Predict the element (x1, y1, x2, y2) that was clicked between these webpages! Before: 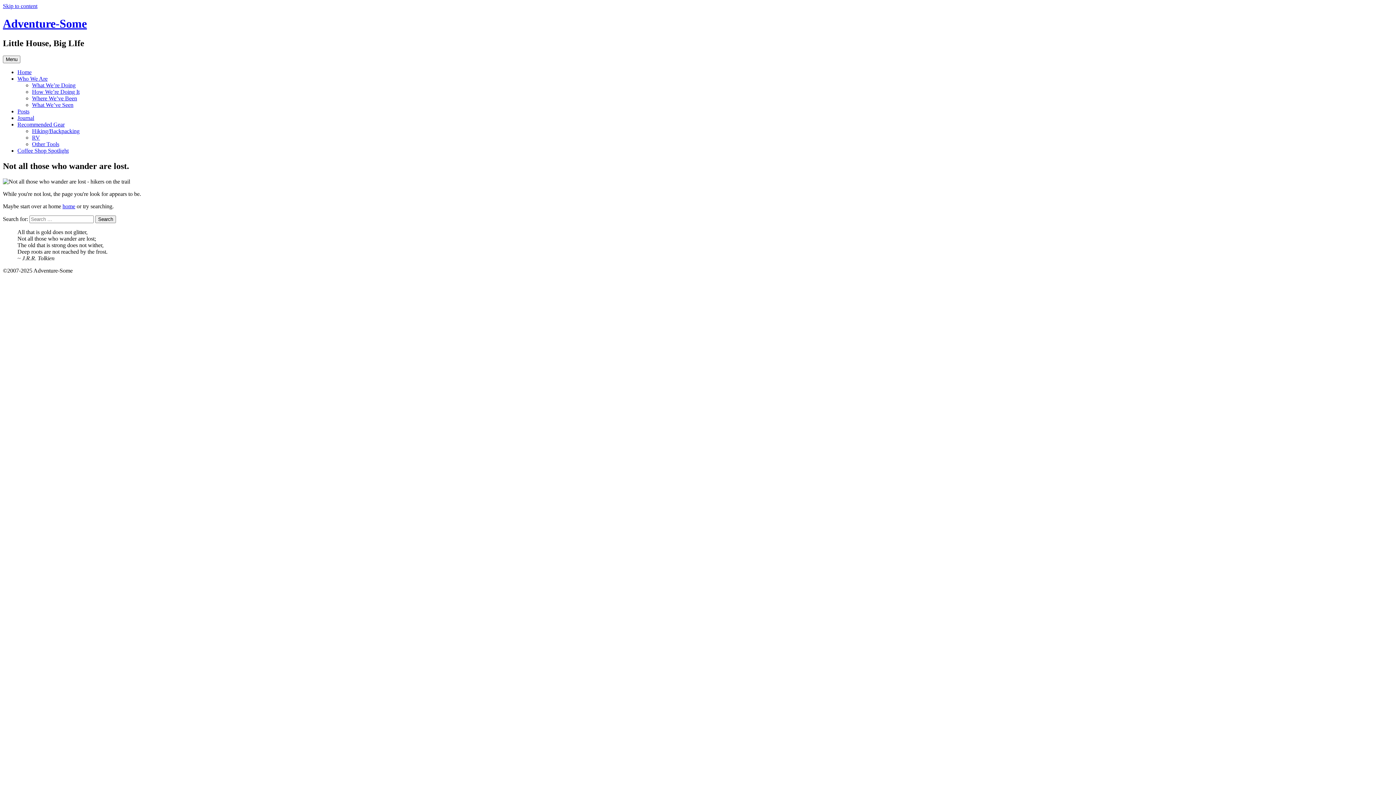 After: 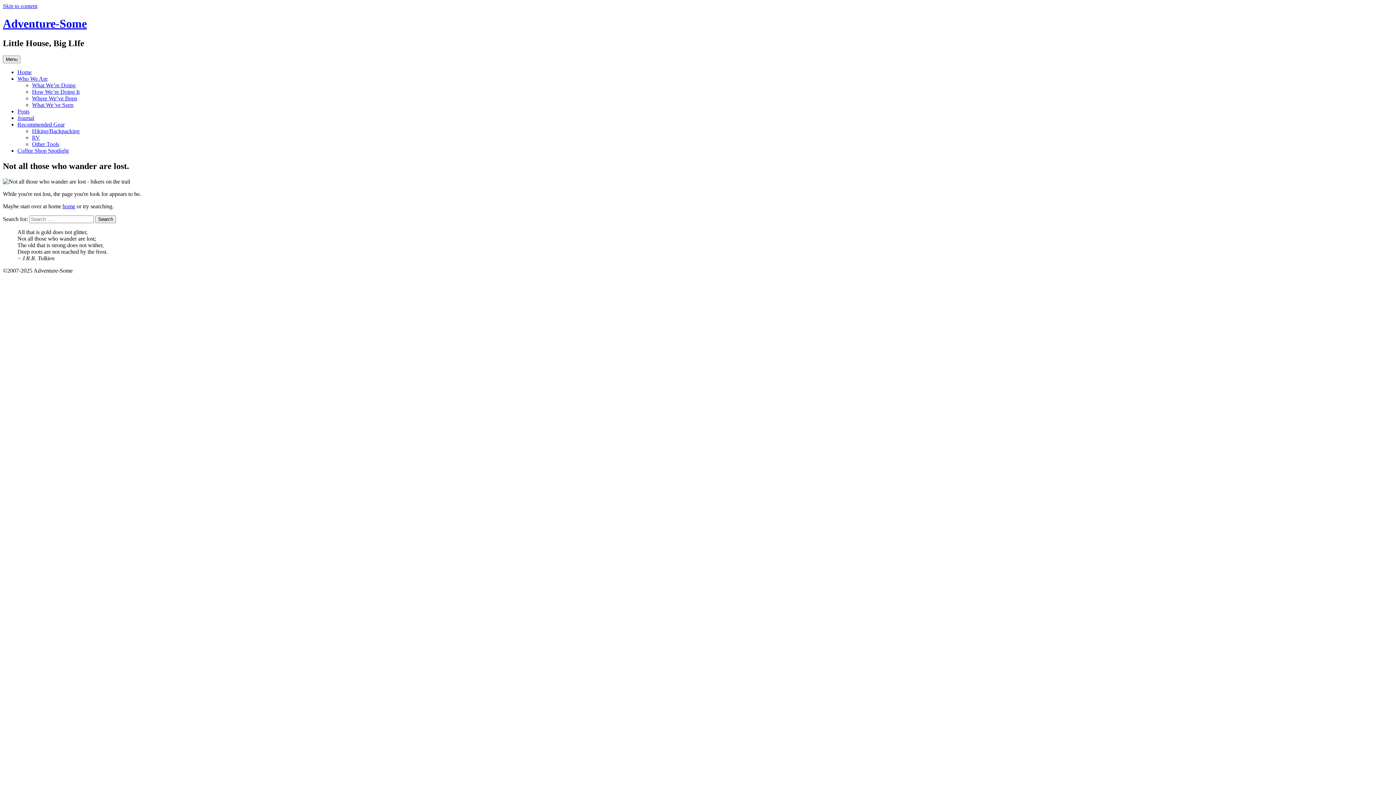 Action: label: What We’ve Seen bbox: (32, 101, 73, 107)